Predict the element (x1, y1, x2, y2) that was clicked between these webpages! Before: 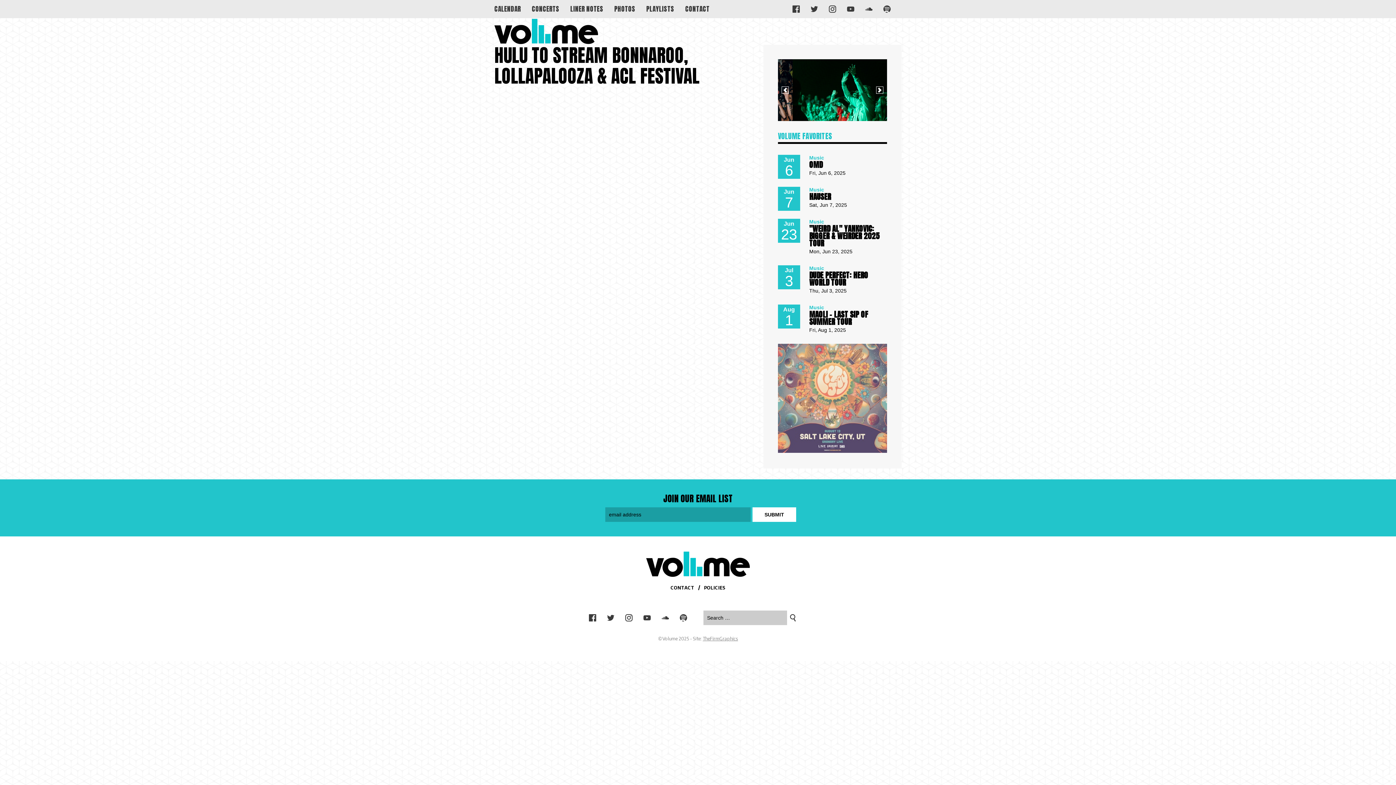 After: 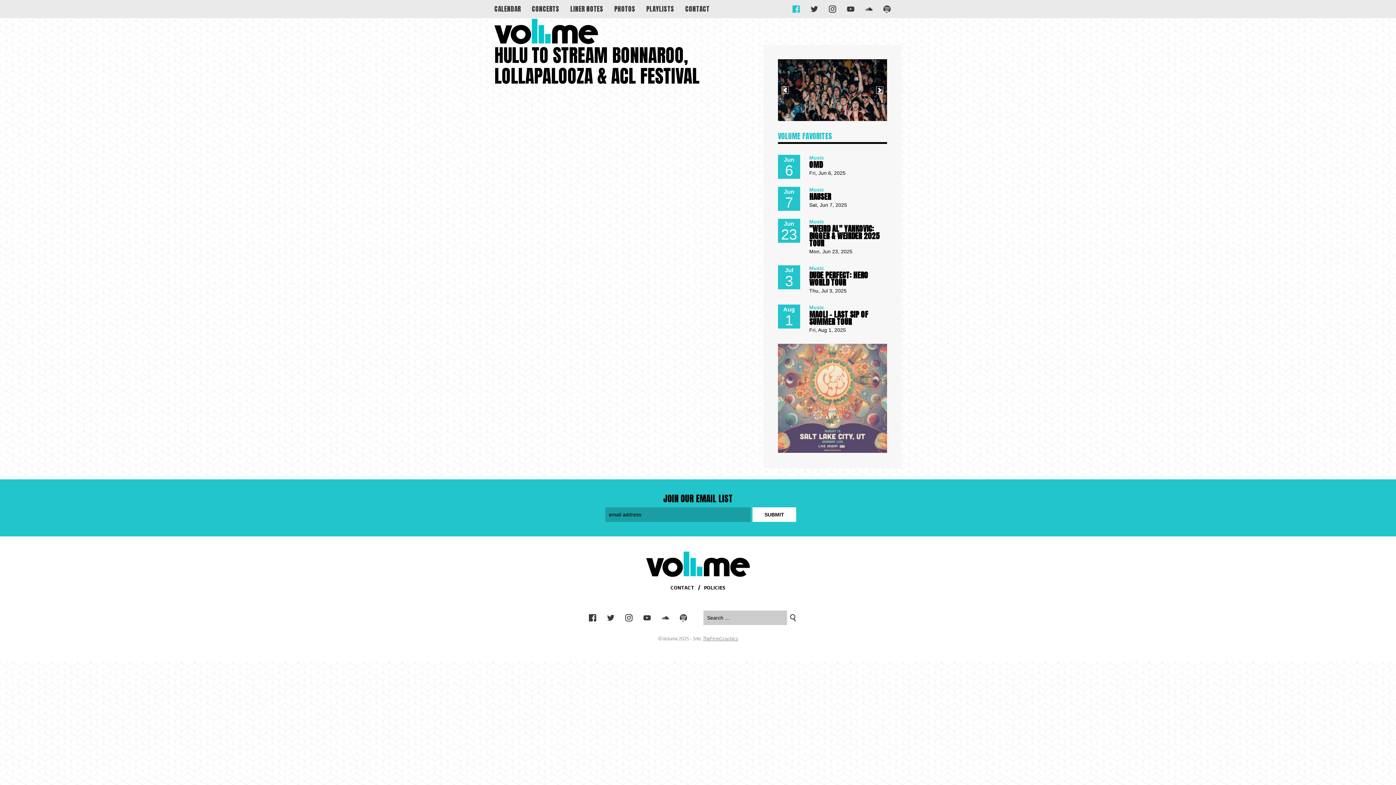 Action: bbox: (792, 0, 800, 18)